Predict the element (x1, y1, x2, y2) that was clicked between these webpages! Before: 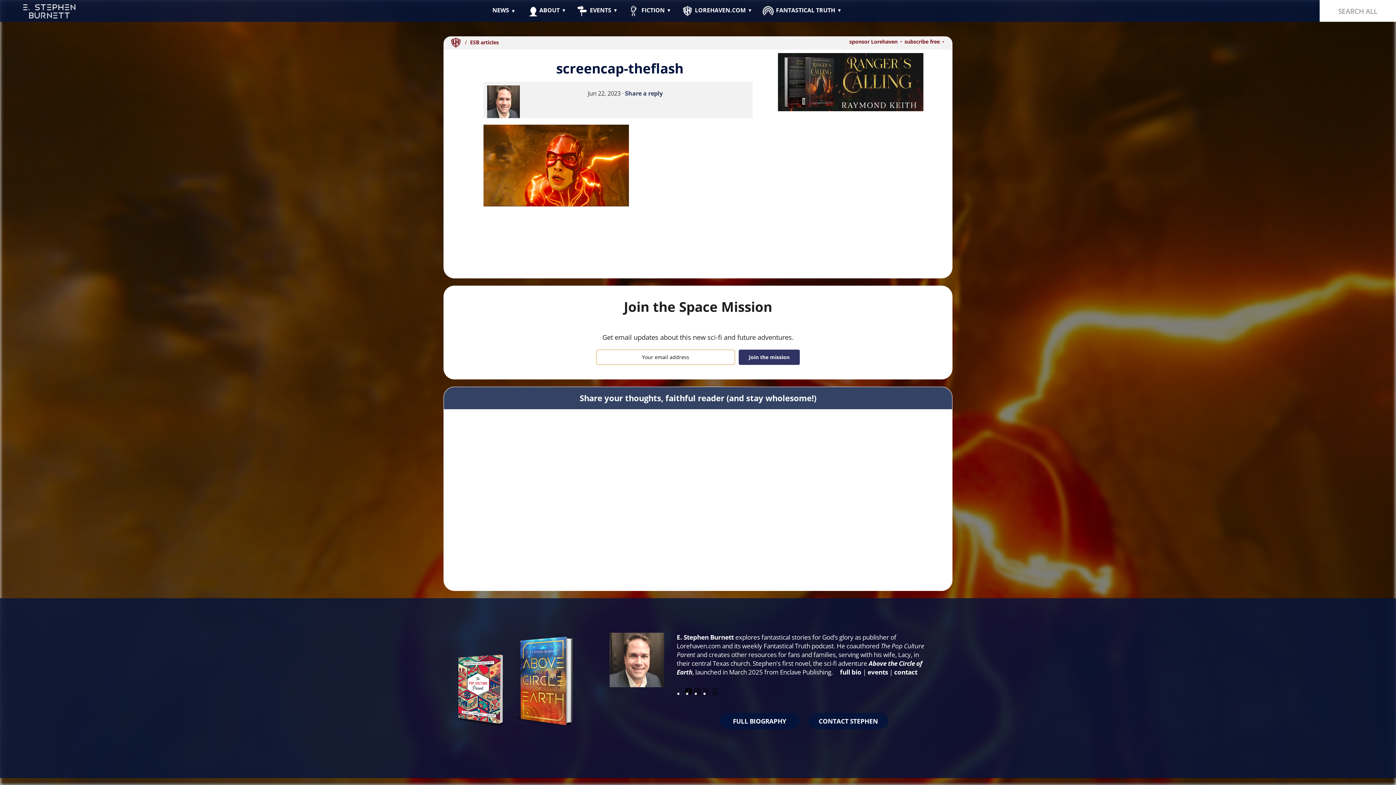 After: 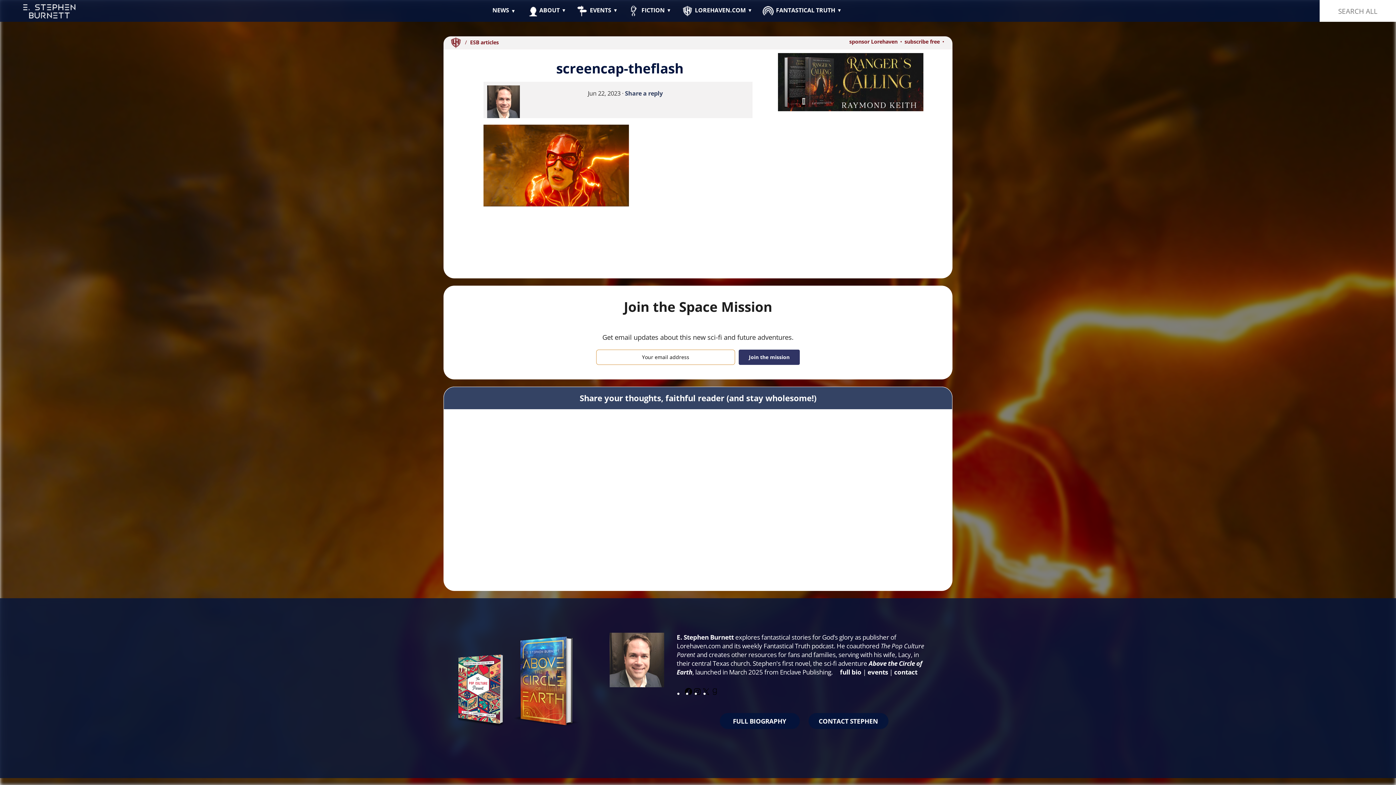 Action: bbox: (692, 689, 701, 698)